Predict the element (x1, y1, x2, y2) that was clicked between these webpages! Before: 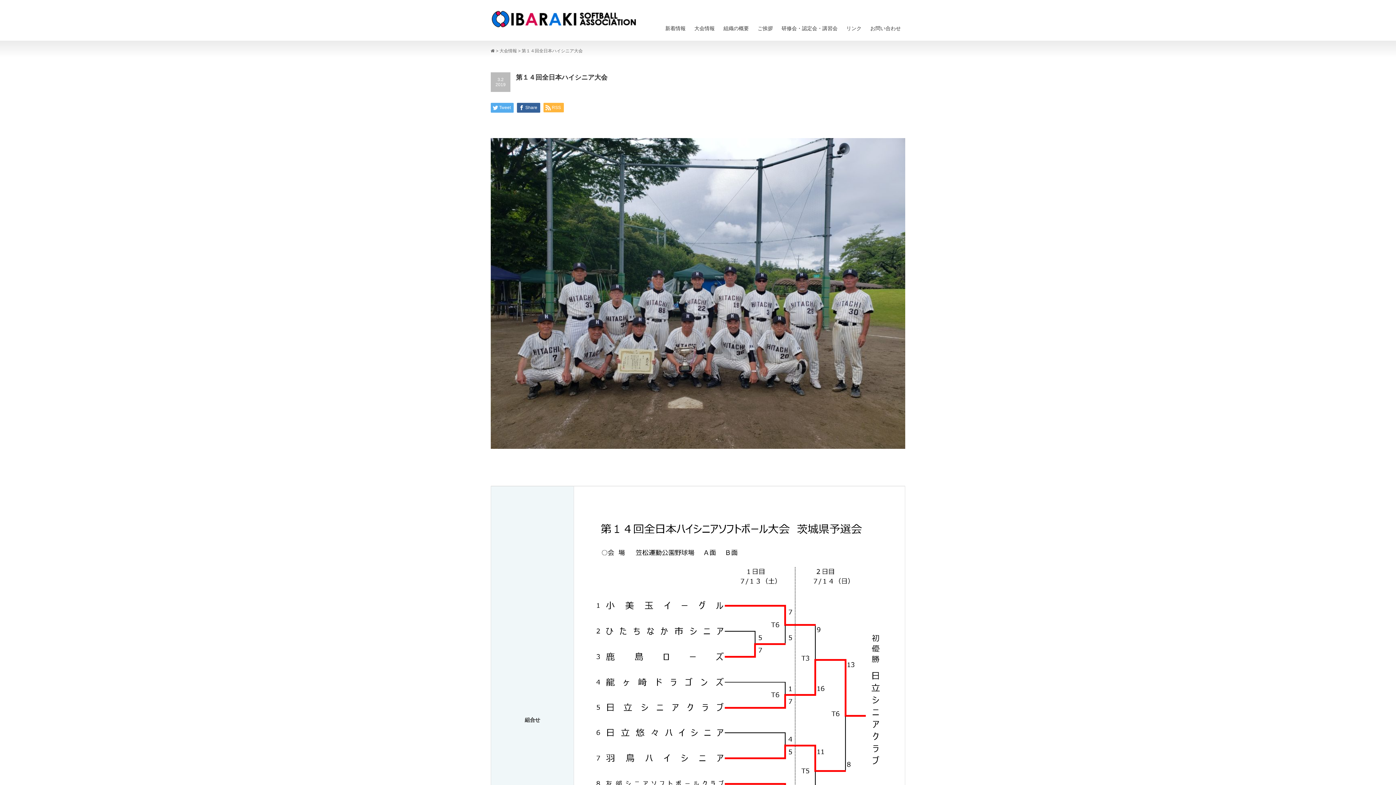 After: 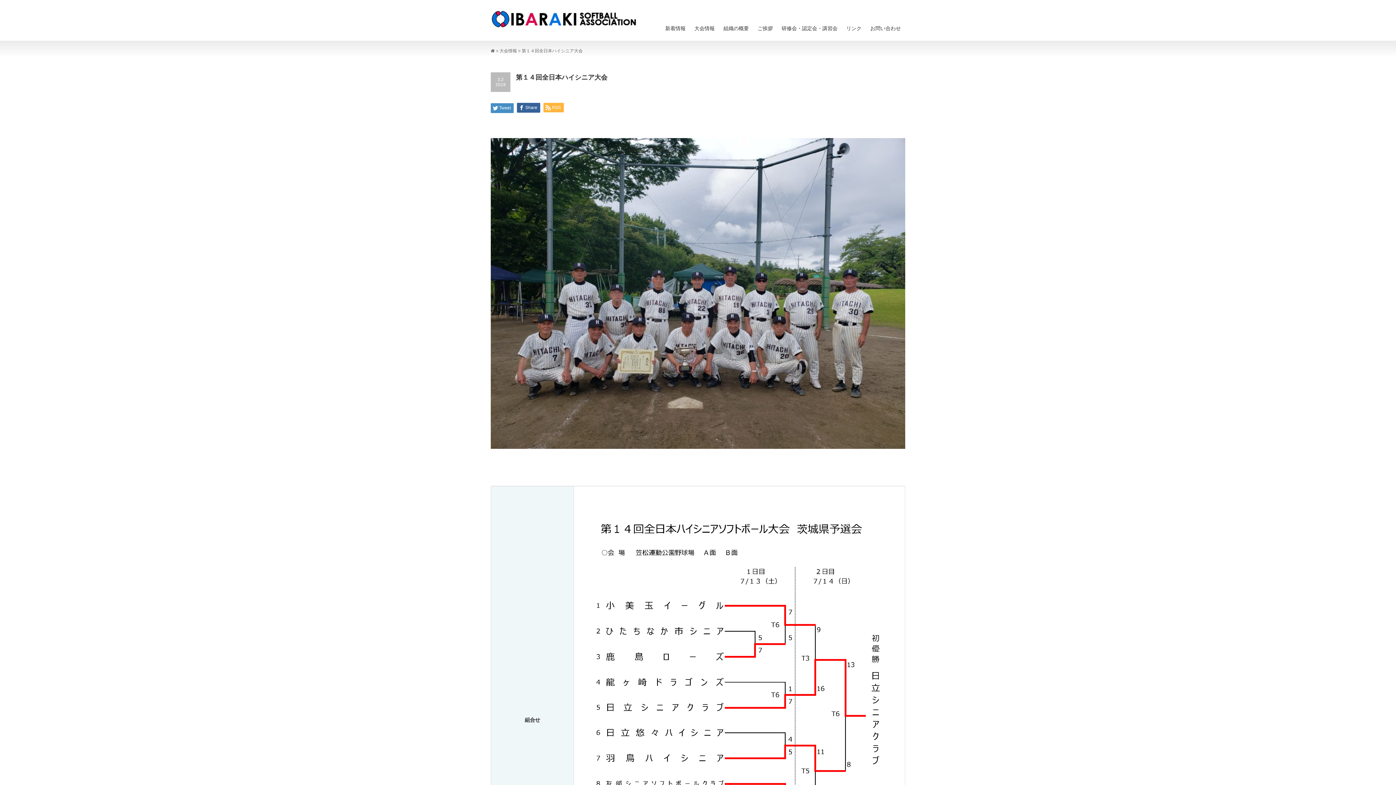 Action: label: Tweet bbox: (490, 102, 513, 112)